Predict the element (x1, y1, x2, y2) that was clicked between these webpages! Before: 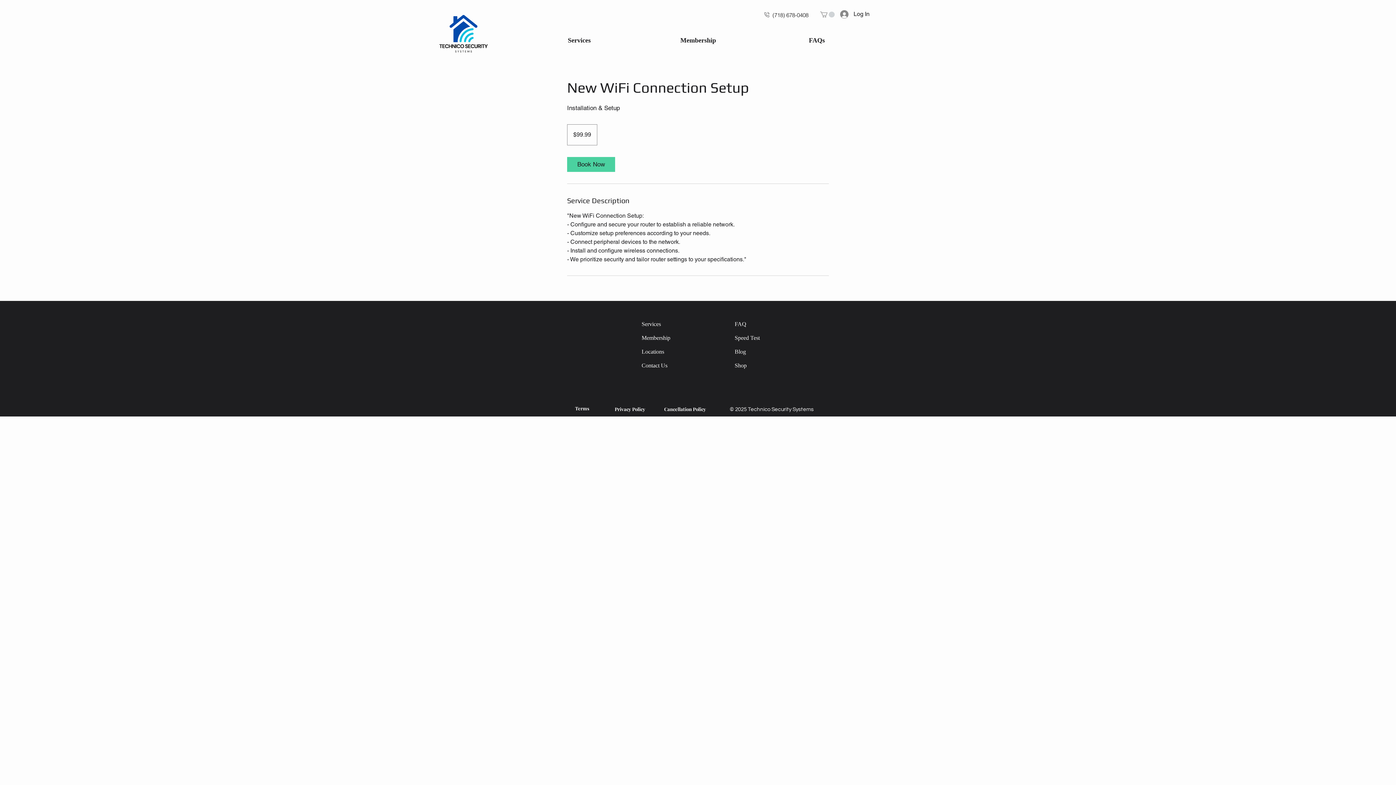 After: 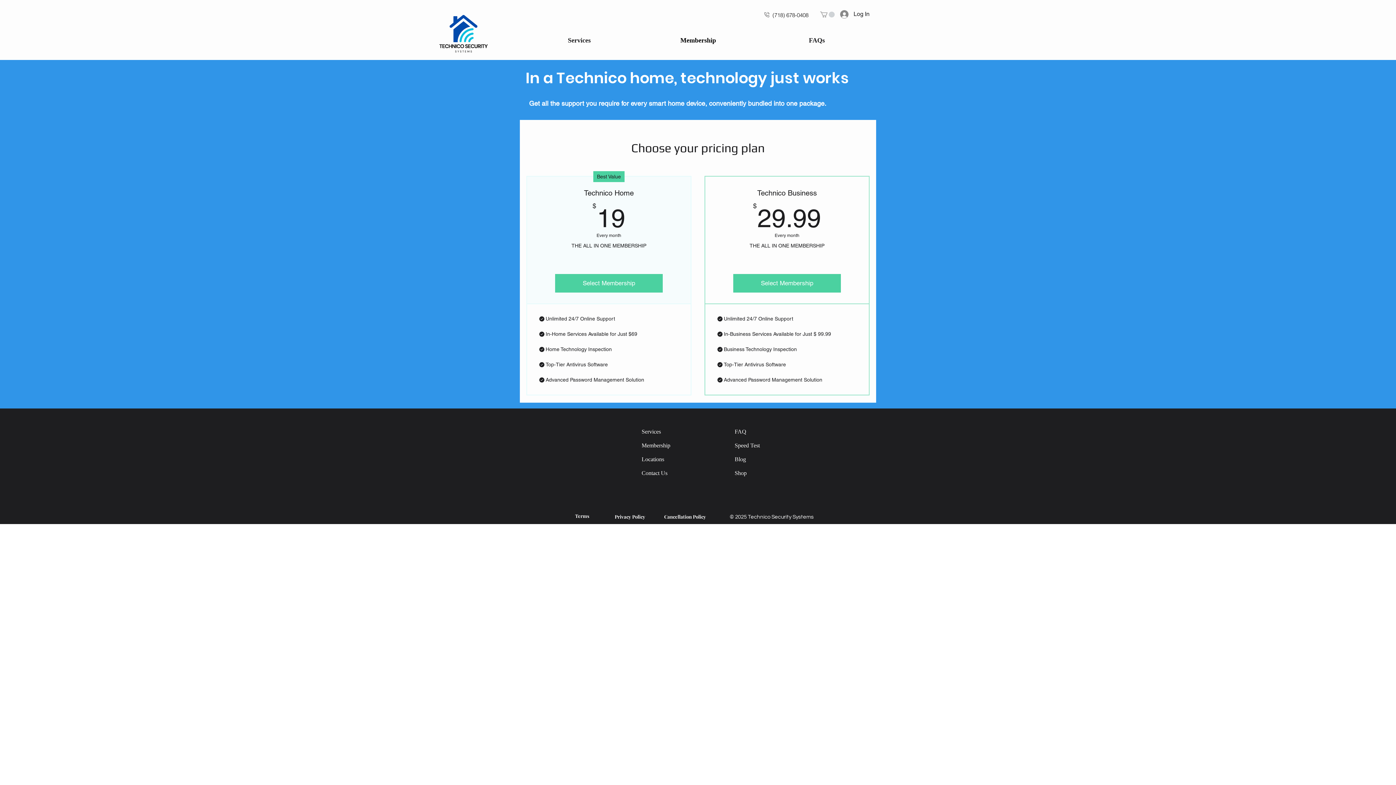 Action: bbox: (638, 22, 757, 52) label: Membership